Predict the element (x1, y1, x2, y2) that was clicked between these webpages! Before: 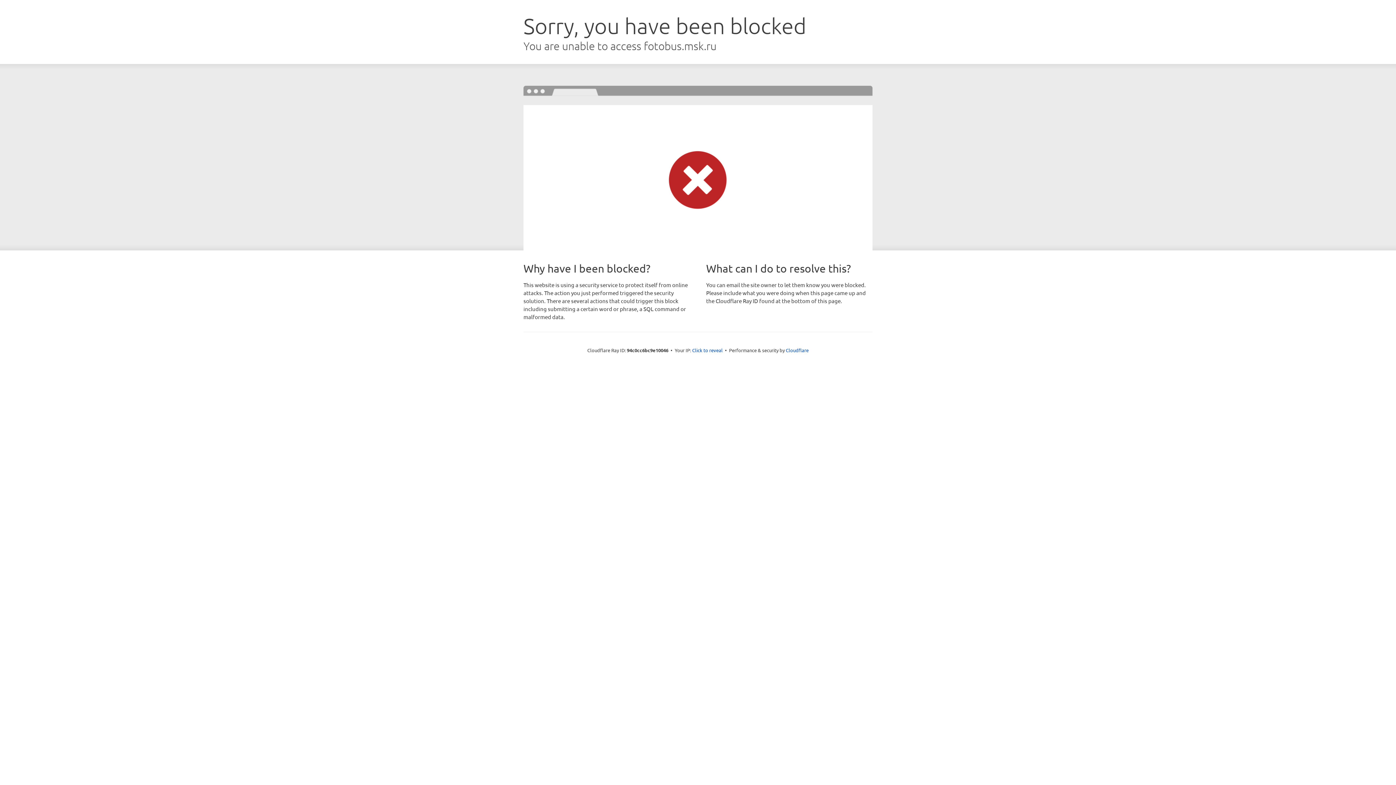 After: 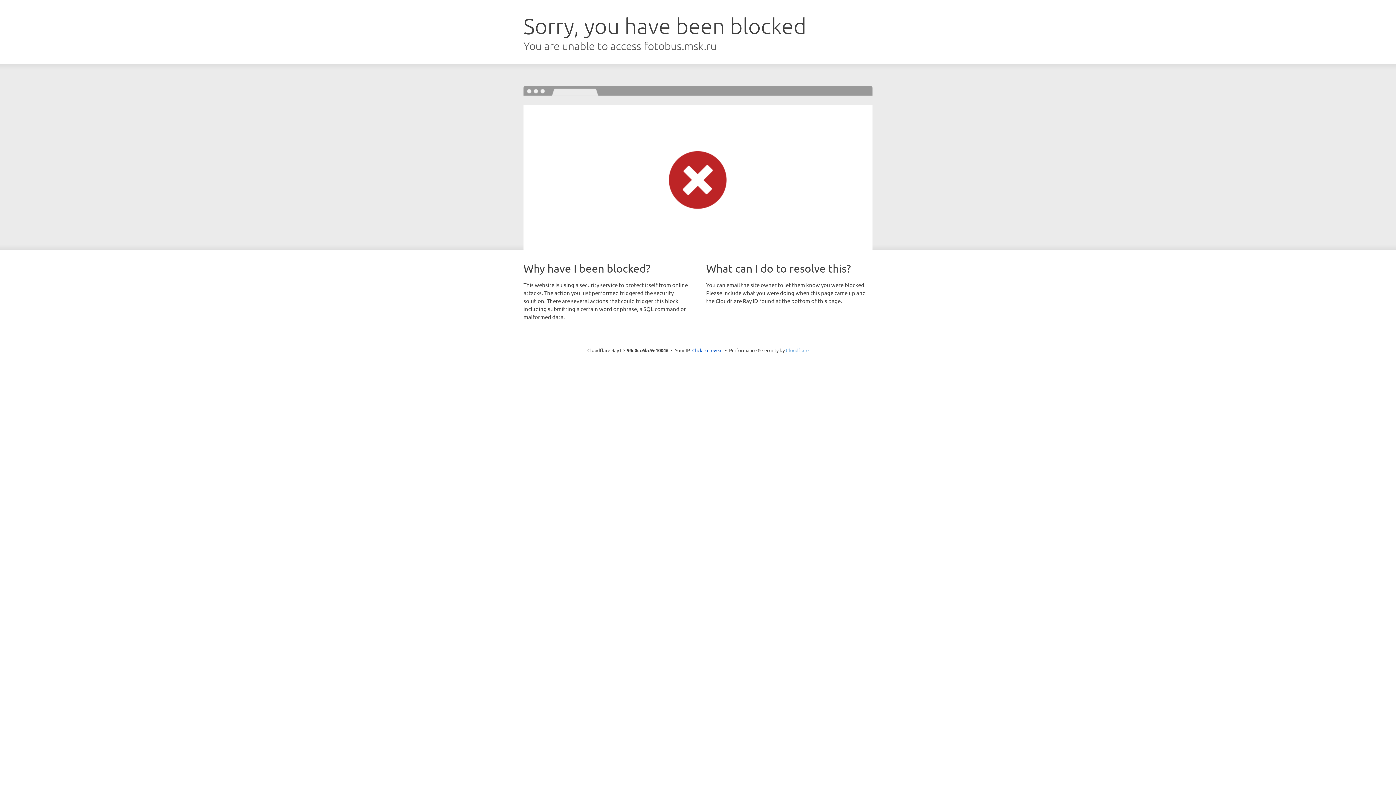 Action: bbox: (786, 347, 808, 353) label: Cloudflare